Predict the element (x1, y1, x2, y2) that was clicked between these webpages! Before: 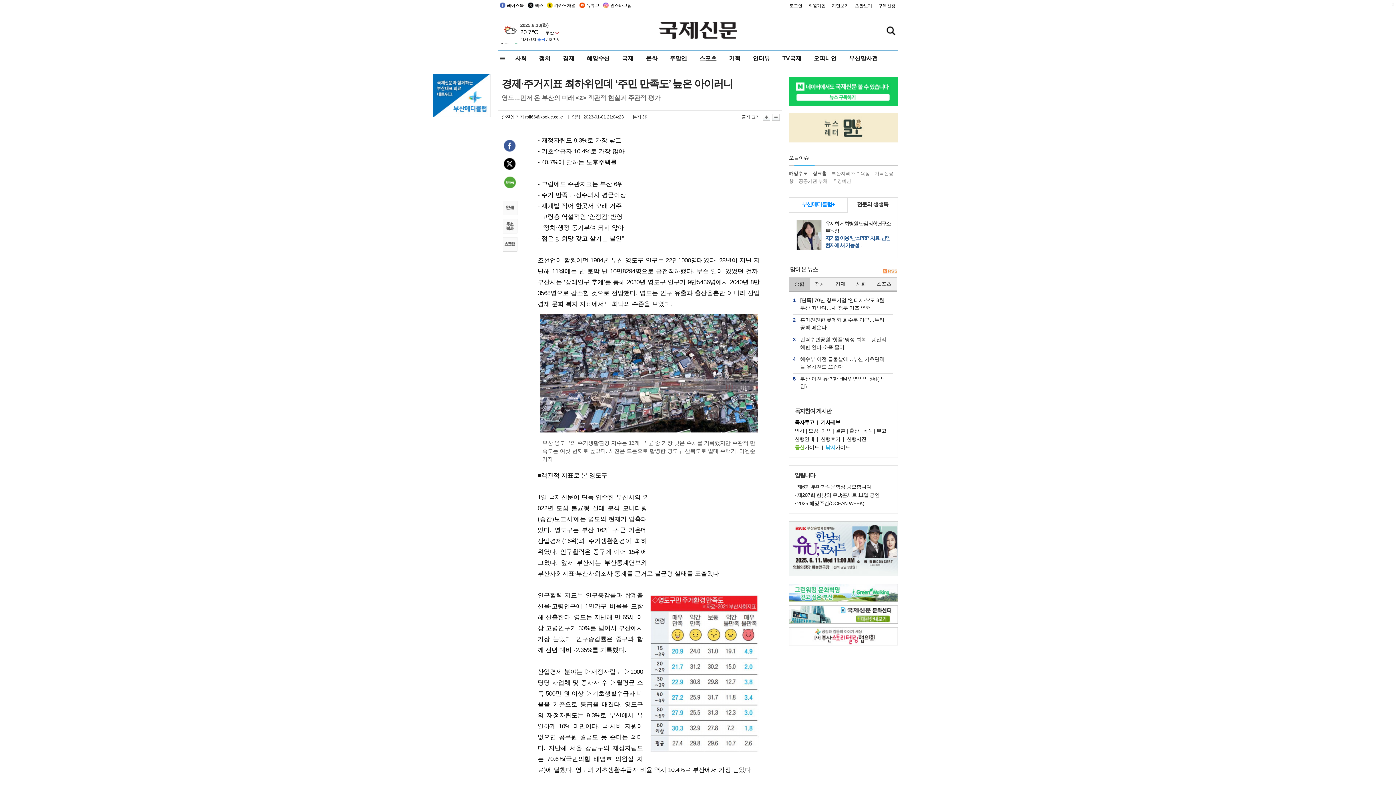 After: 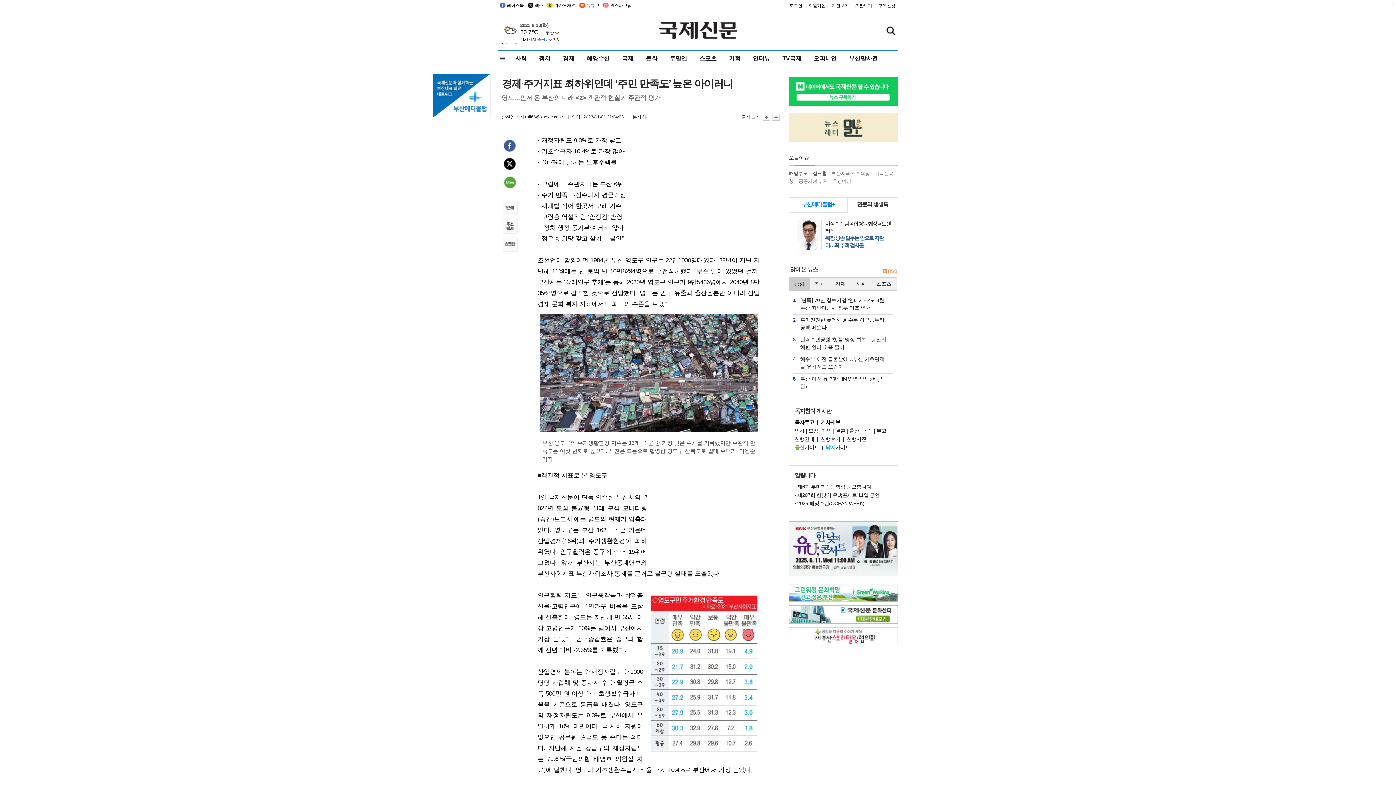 Action: bbox: (649, 670, 758, 677)